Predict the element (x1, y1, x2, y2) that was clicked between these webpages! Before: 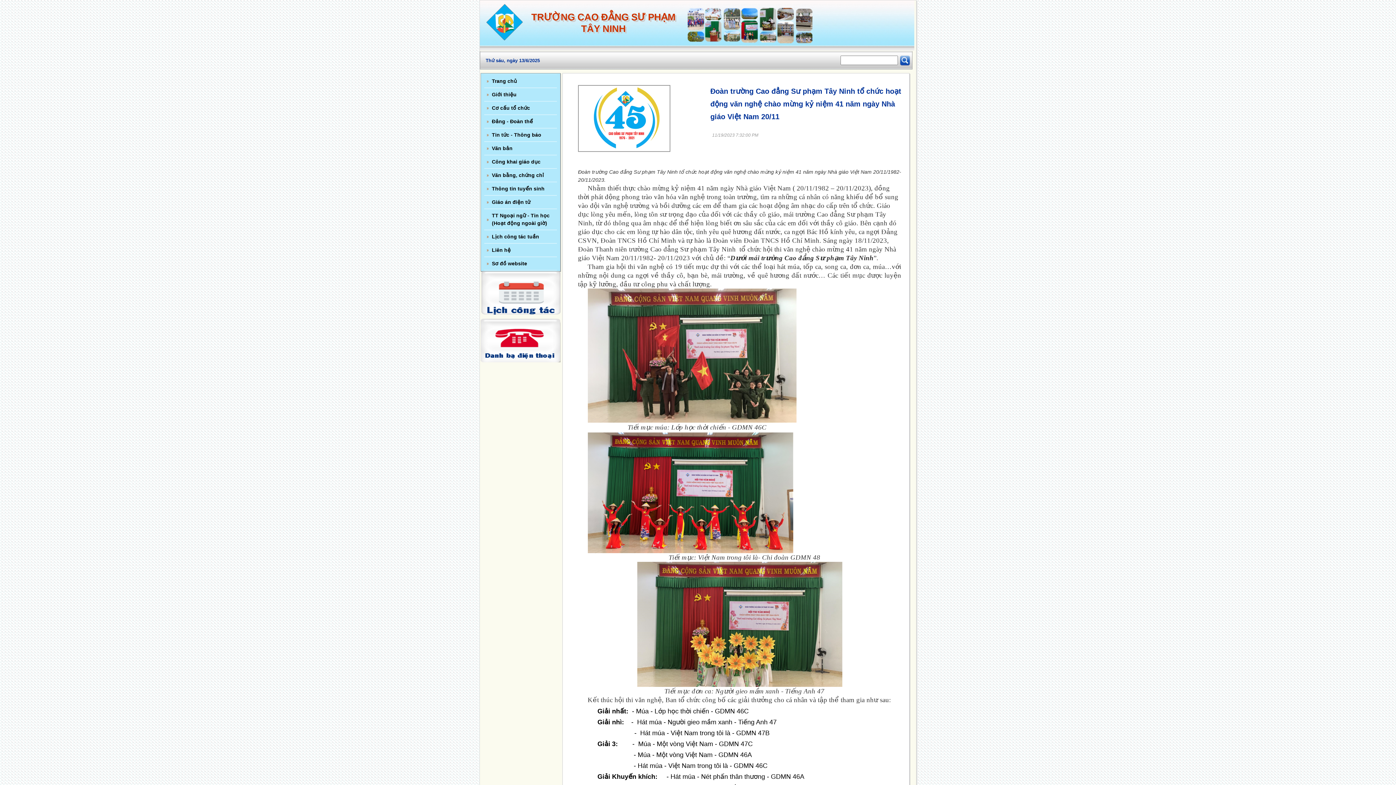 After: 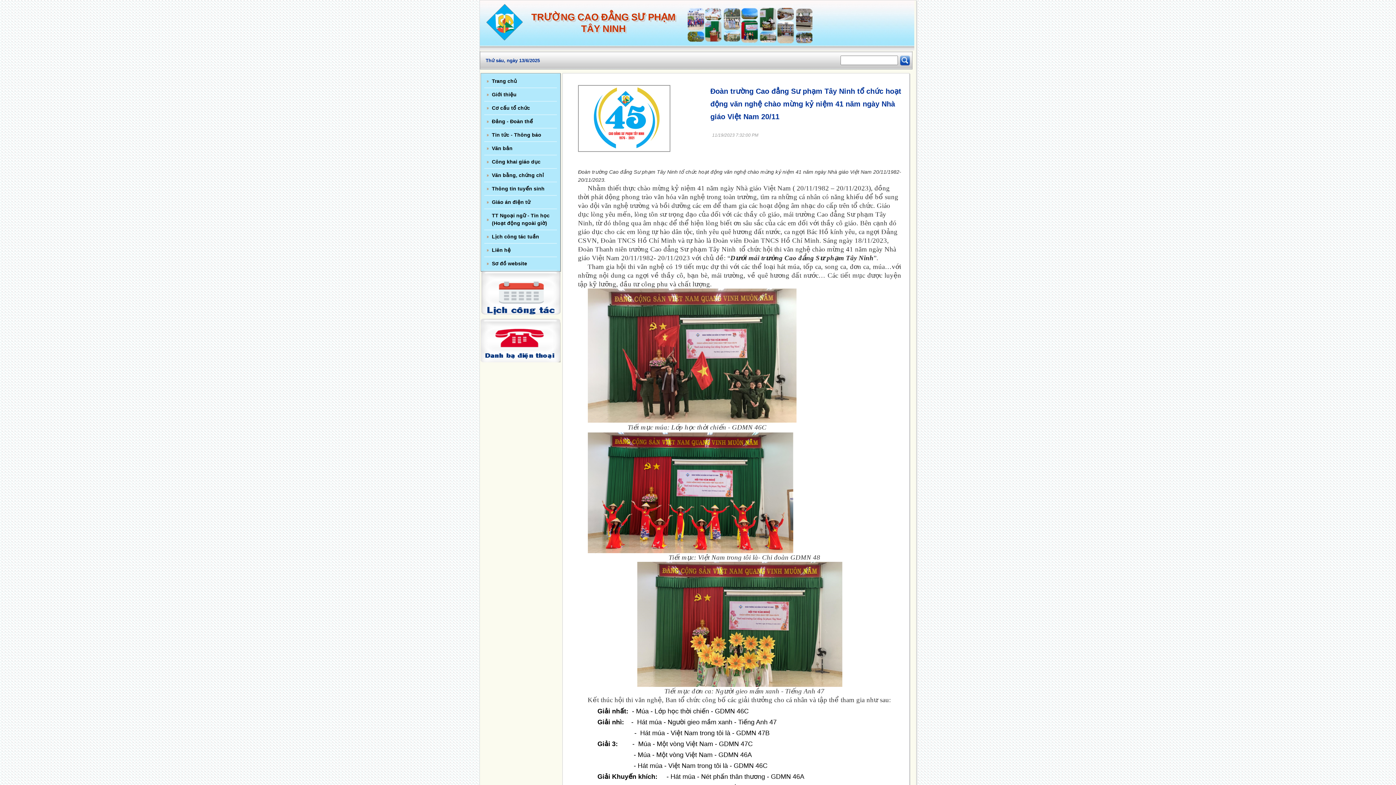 Action: bbox: (0, 0, 1396, 785)